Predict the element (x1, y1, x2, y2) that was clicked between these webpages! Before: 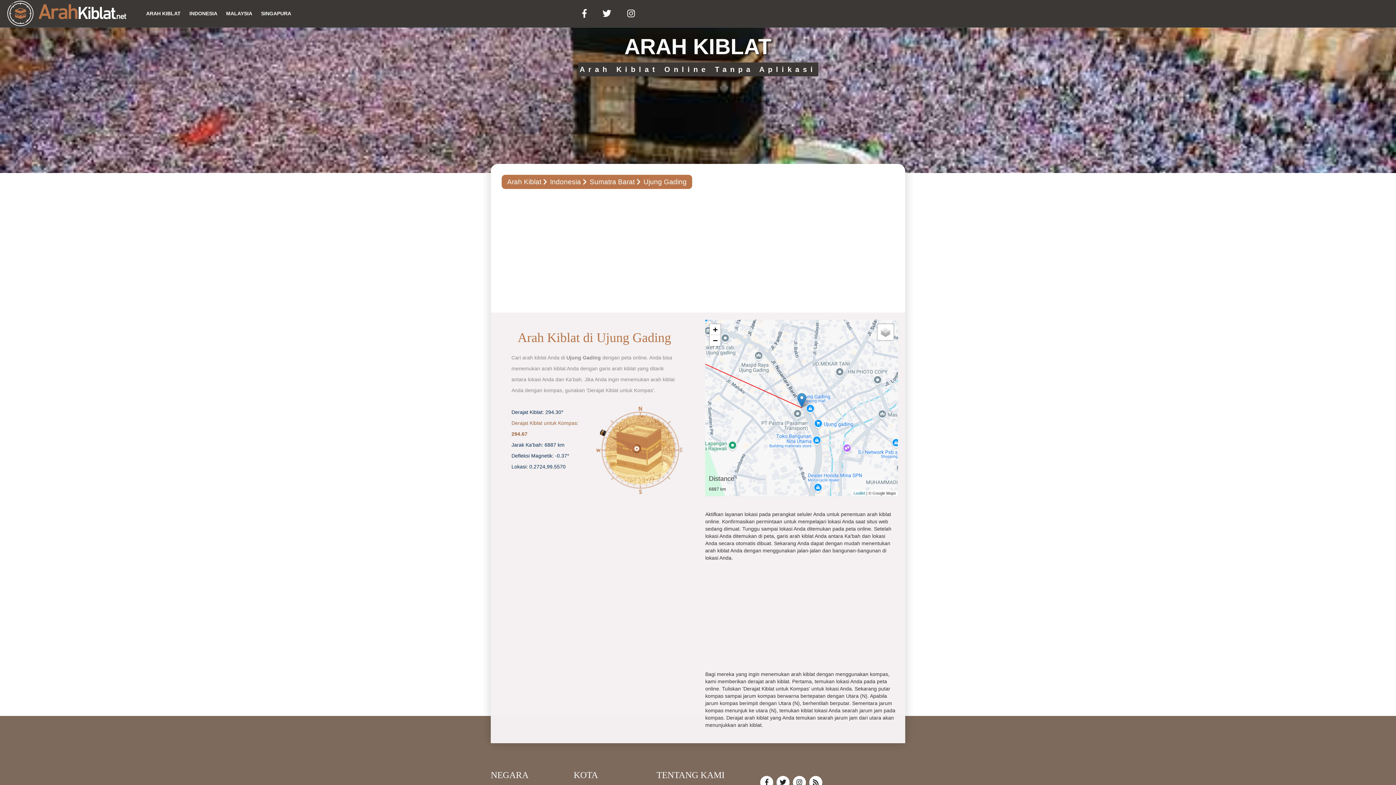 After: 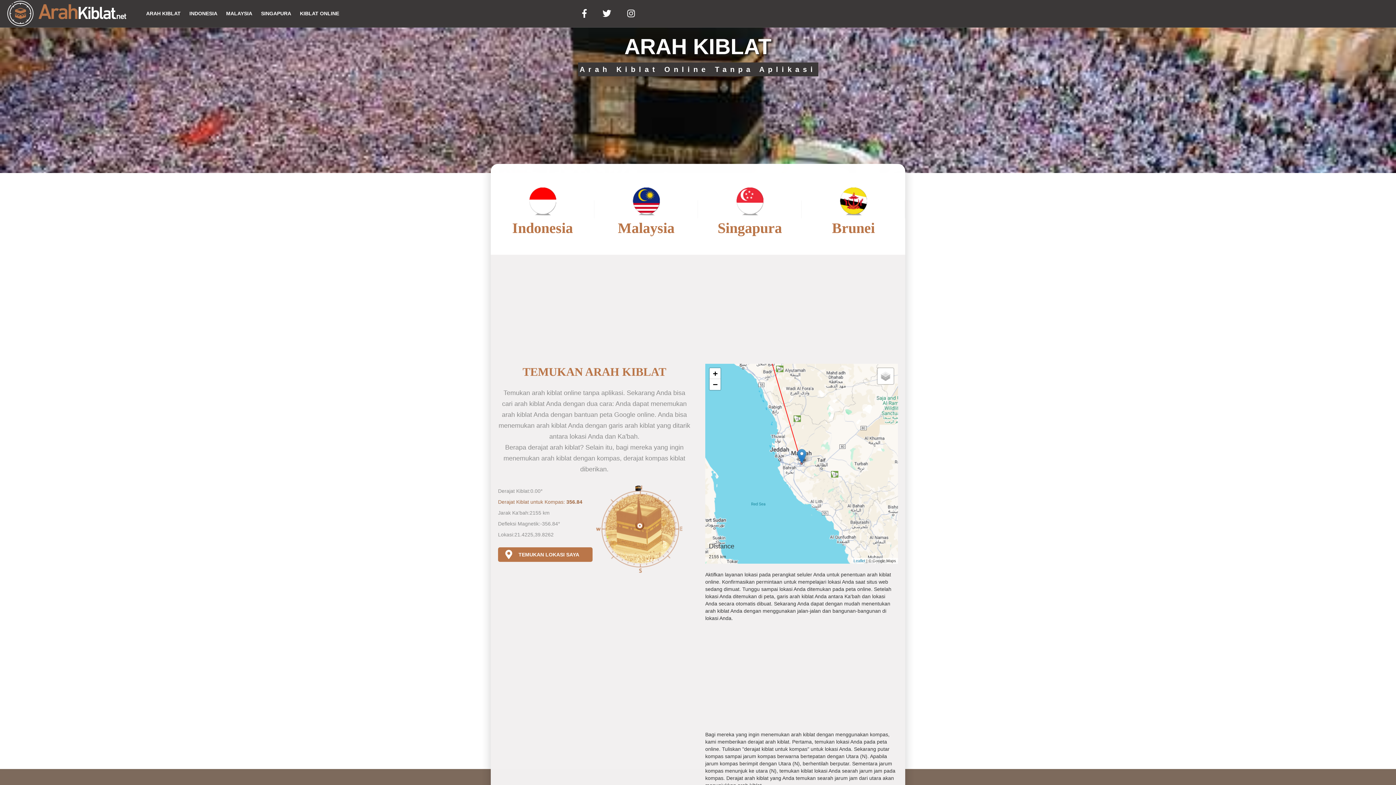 Action: bbox: (7, 0, 128, 26)